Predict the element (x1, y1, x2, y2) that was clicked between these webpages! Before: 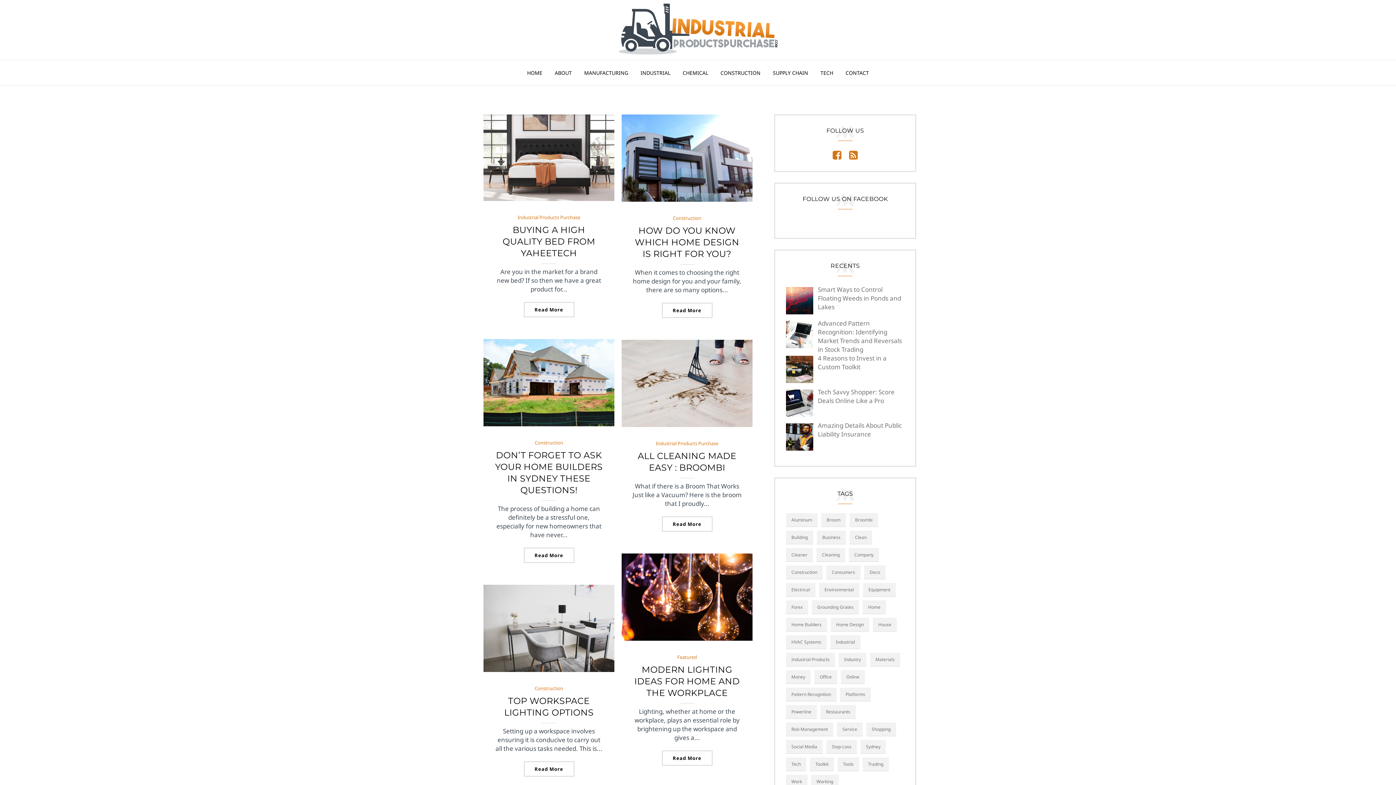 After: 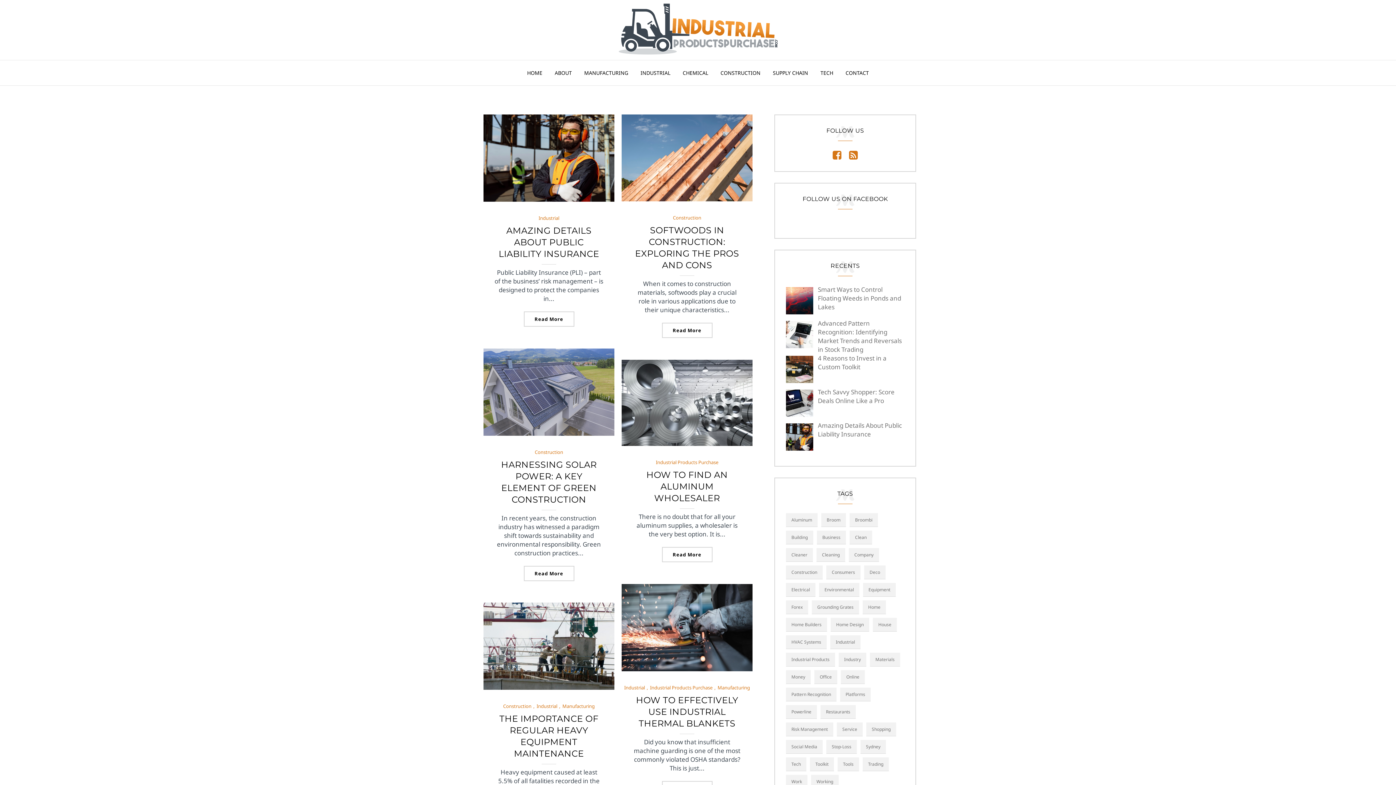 Action: label: industry (7 items) bbox: (838, 653, 866, 667)